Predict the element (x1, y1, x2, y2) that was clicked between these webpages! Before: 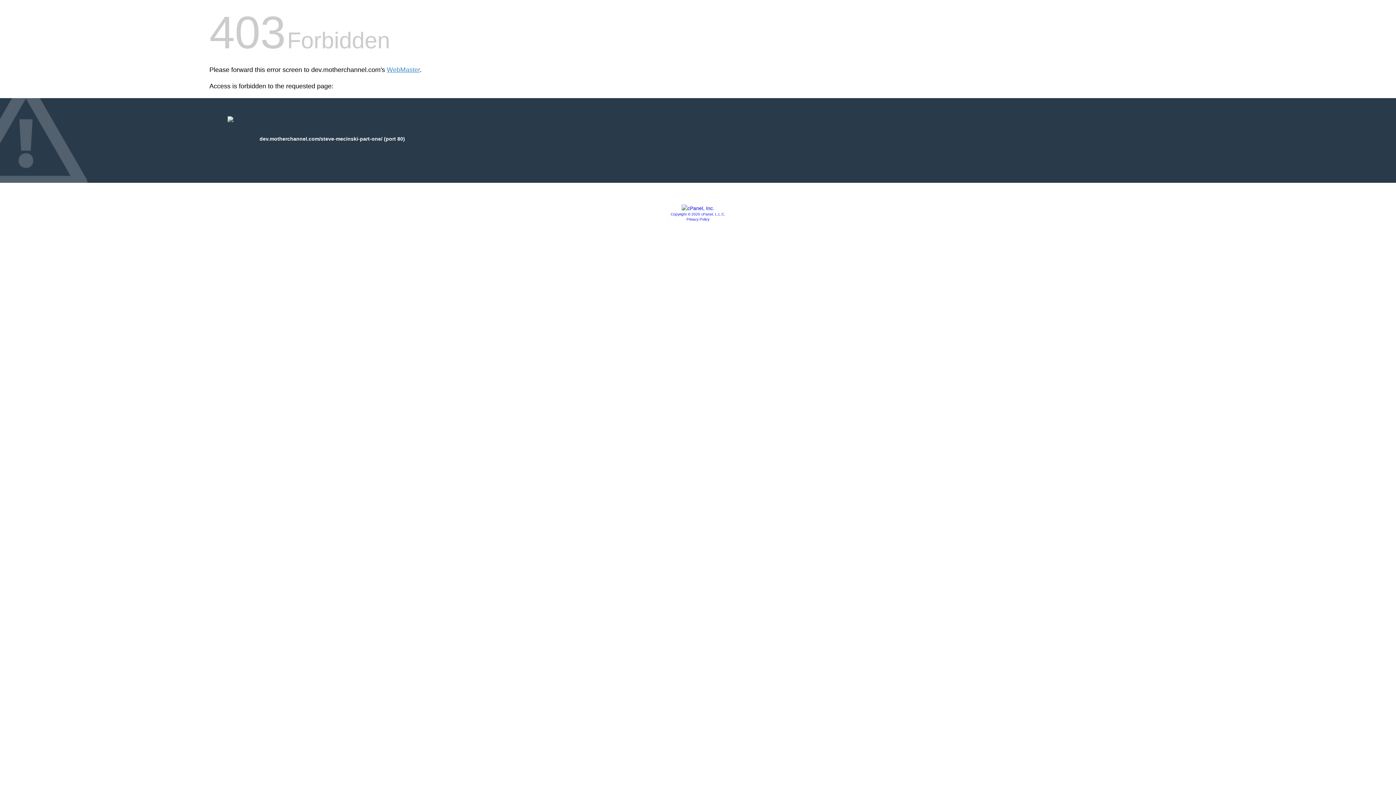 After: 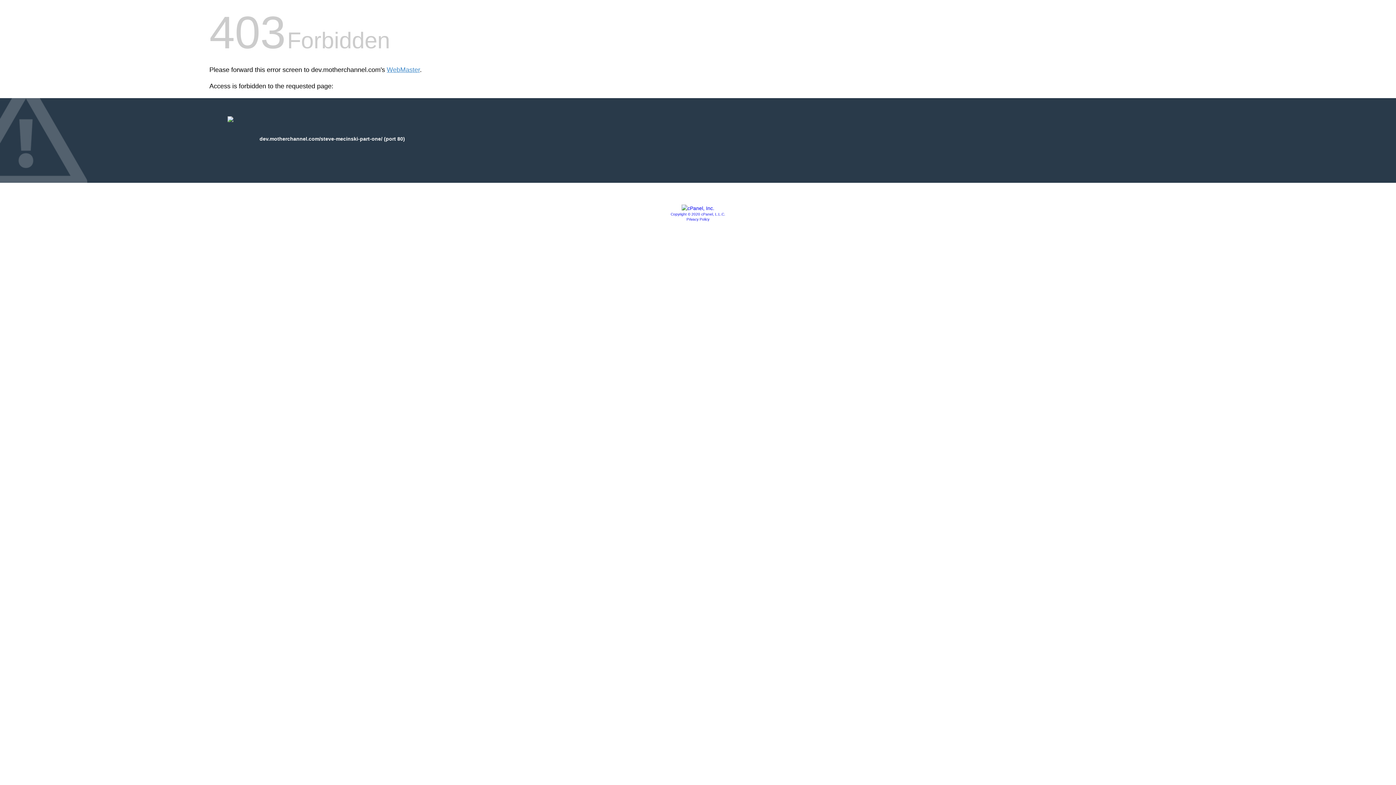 Action: bbox: (670, 212, 725, 216) label: Copyright © 2020 cPanel, L.L.C.